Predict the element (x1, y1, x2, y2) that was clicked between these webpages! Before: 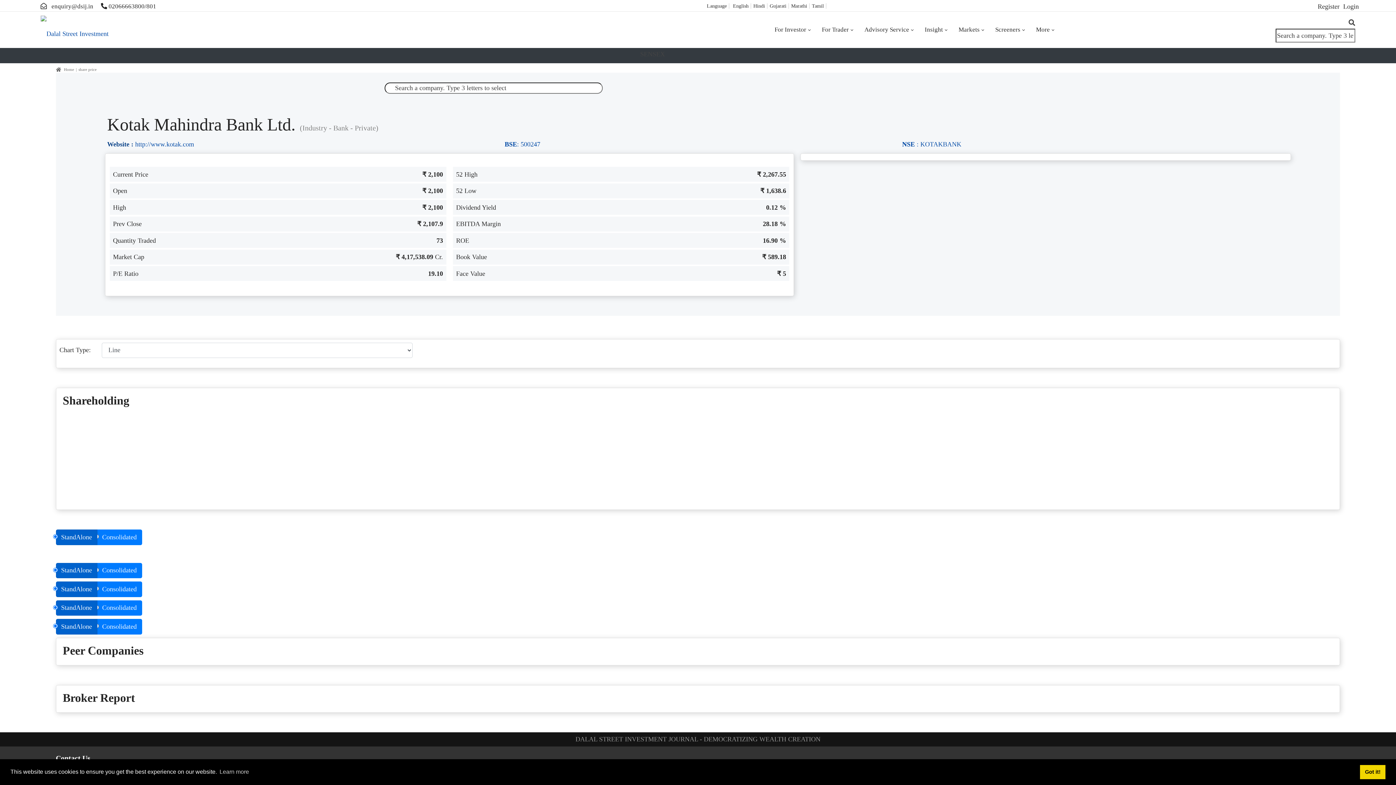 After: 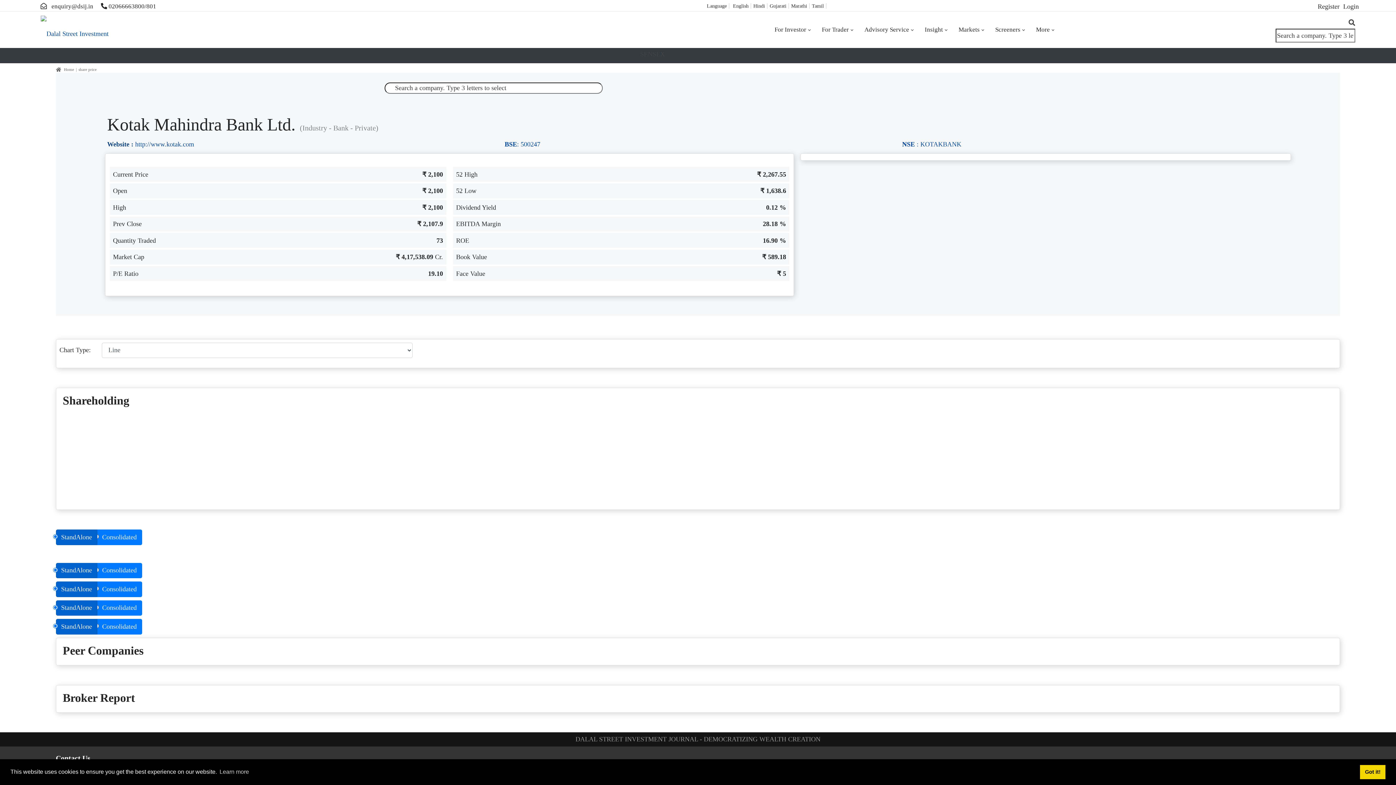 Action: bbox: (135, 140, 194, 148) label: http://www.kotak.com